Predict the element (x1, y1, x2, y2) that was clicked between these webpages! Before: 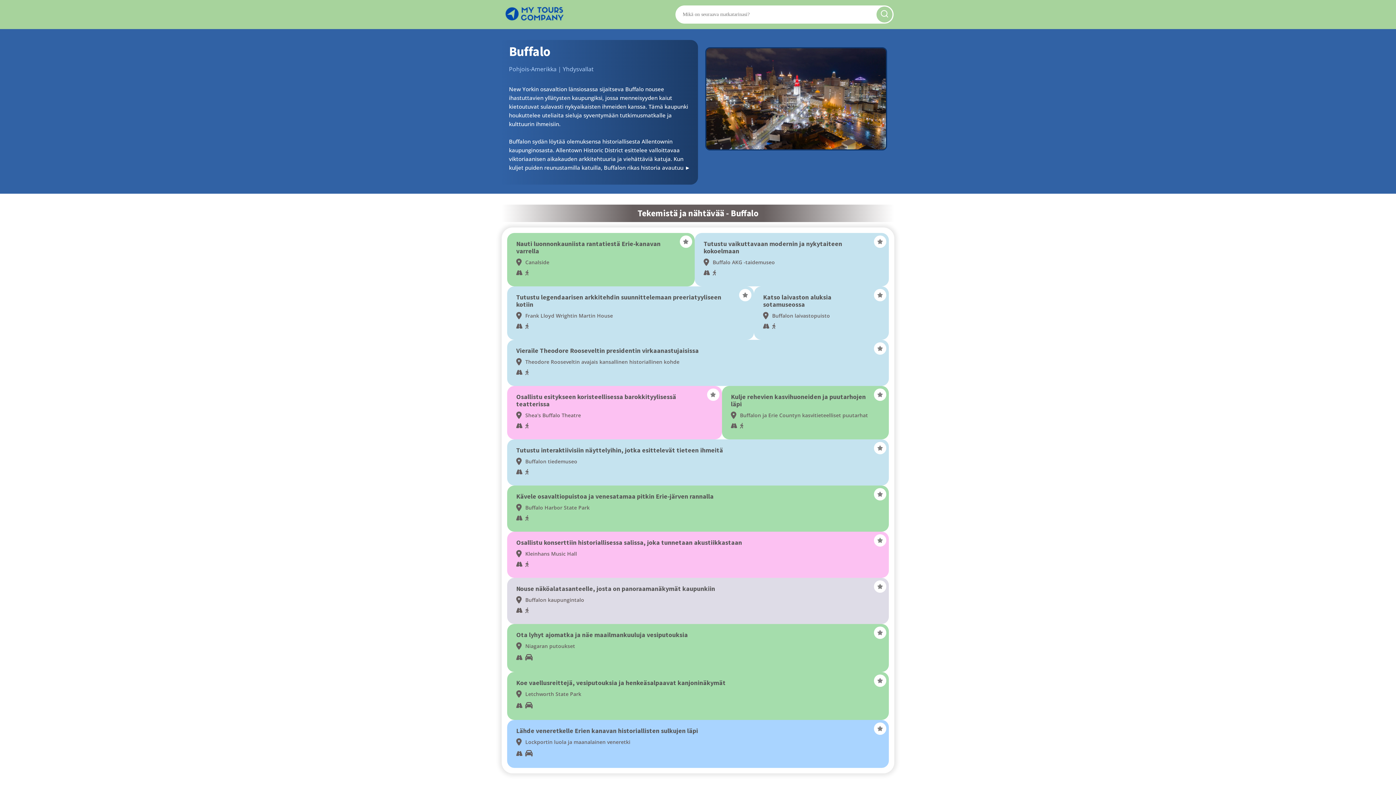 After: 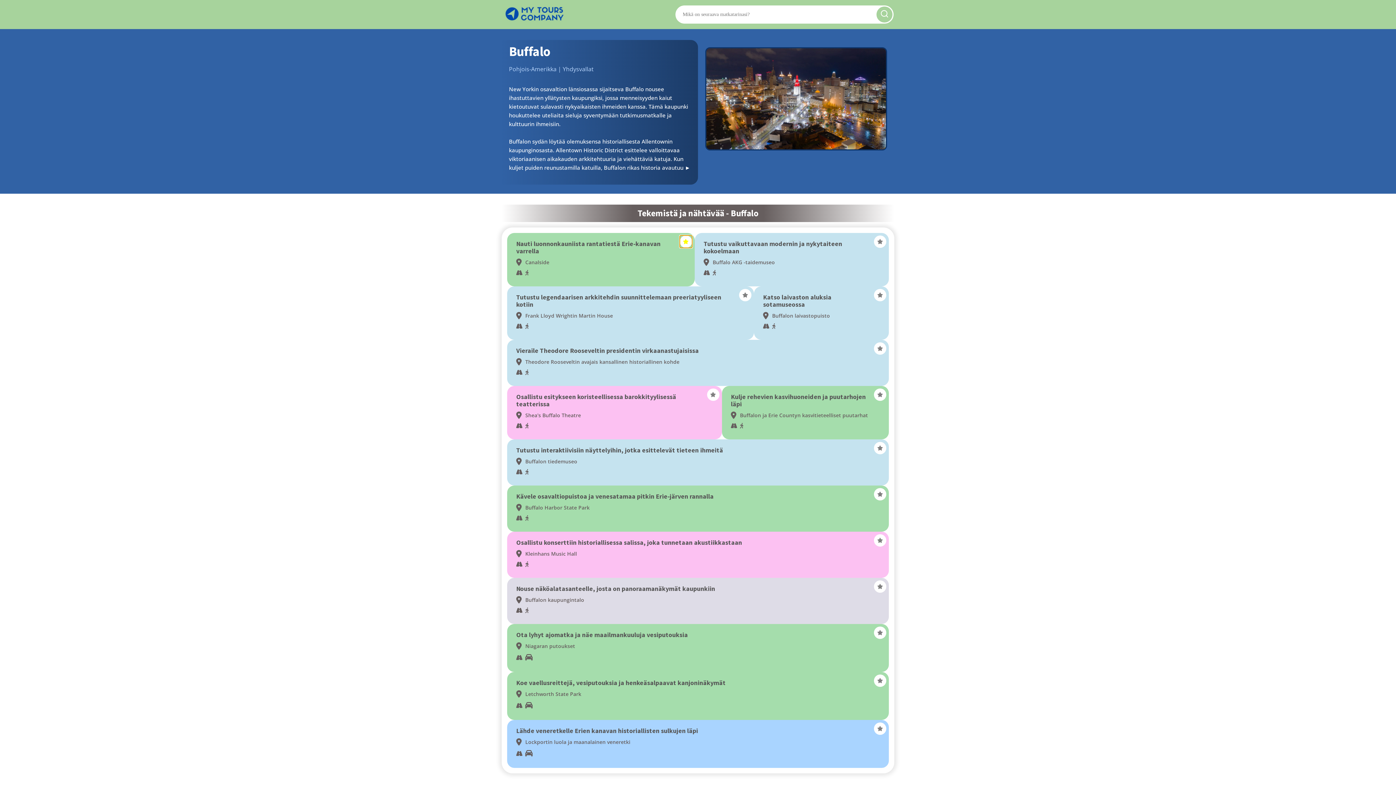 Action: bbox: (679, 235, 692, 248)